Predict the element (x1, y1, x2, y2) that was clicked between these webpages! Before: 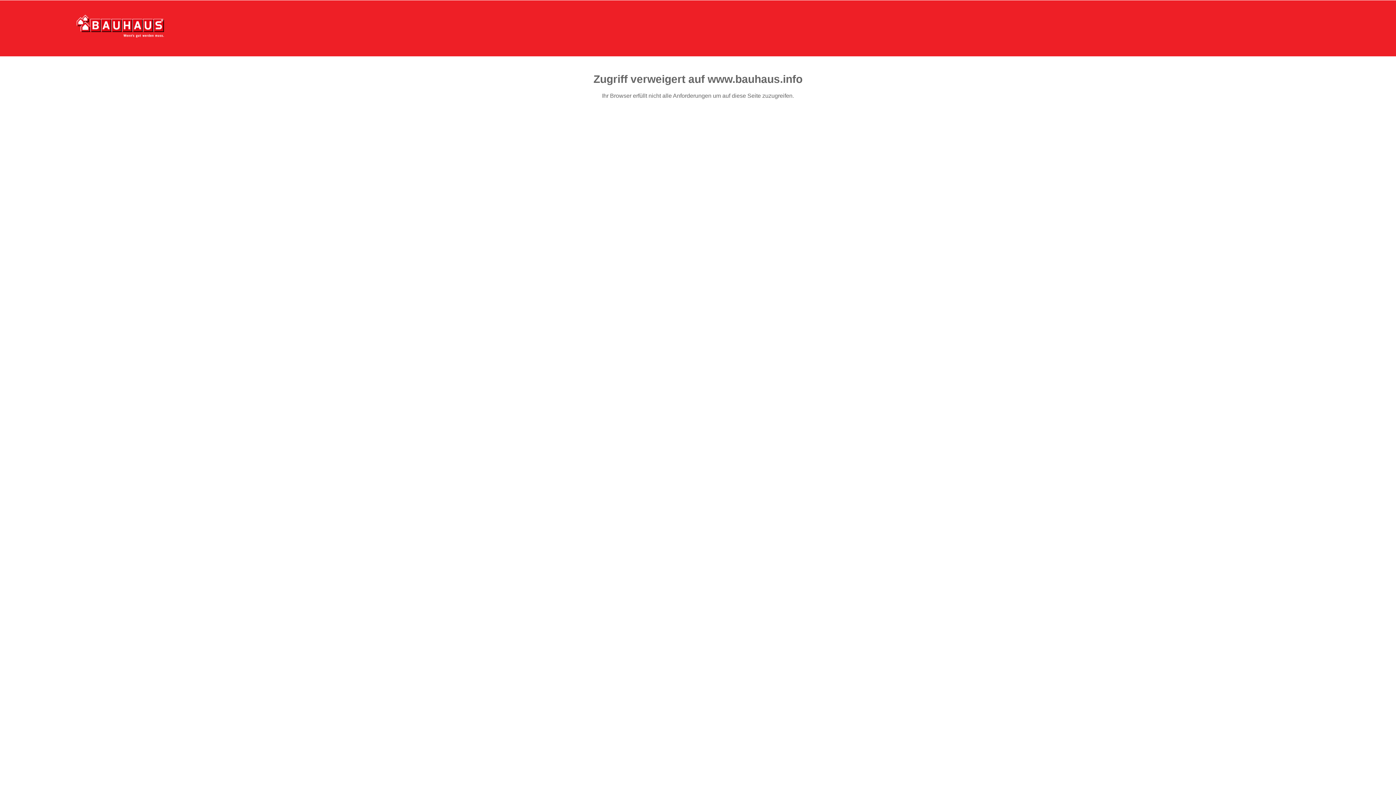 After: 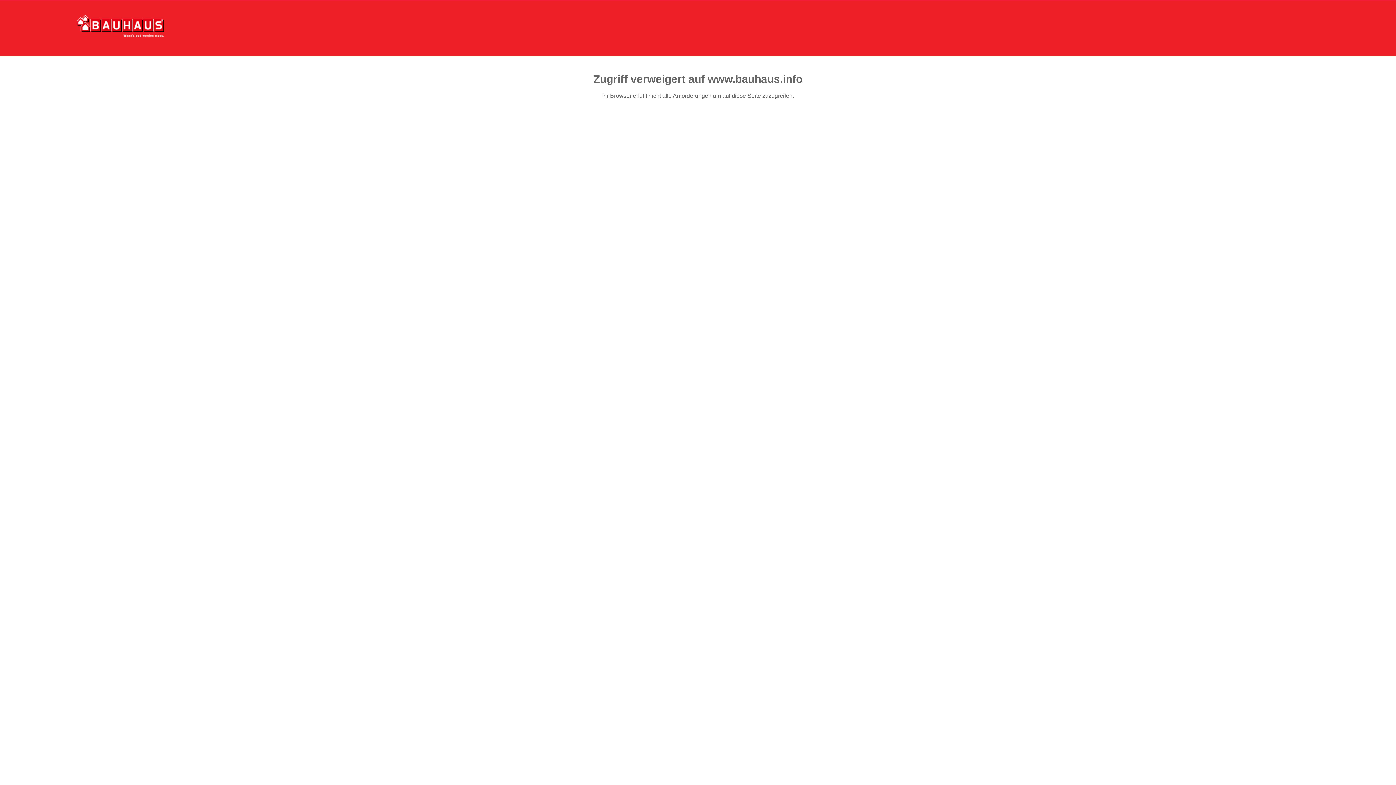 Action: bbox: (76, 15, 164, 37)